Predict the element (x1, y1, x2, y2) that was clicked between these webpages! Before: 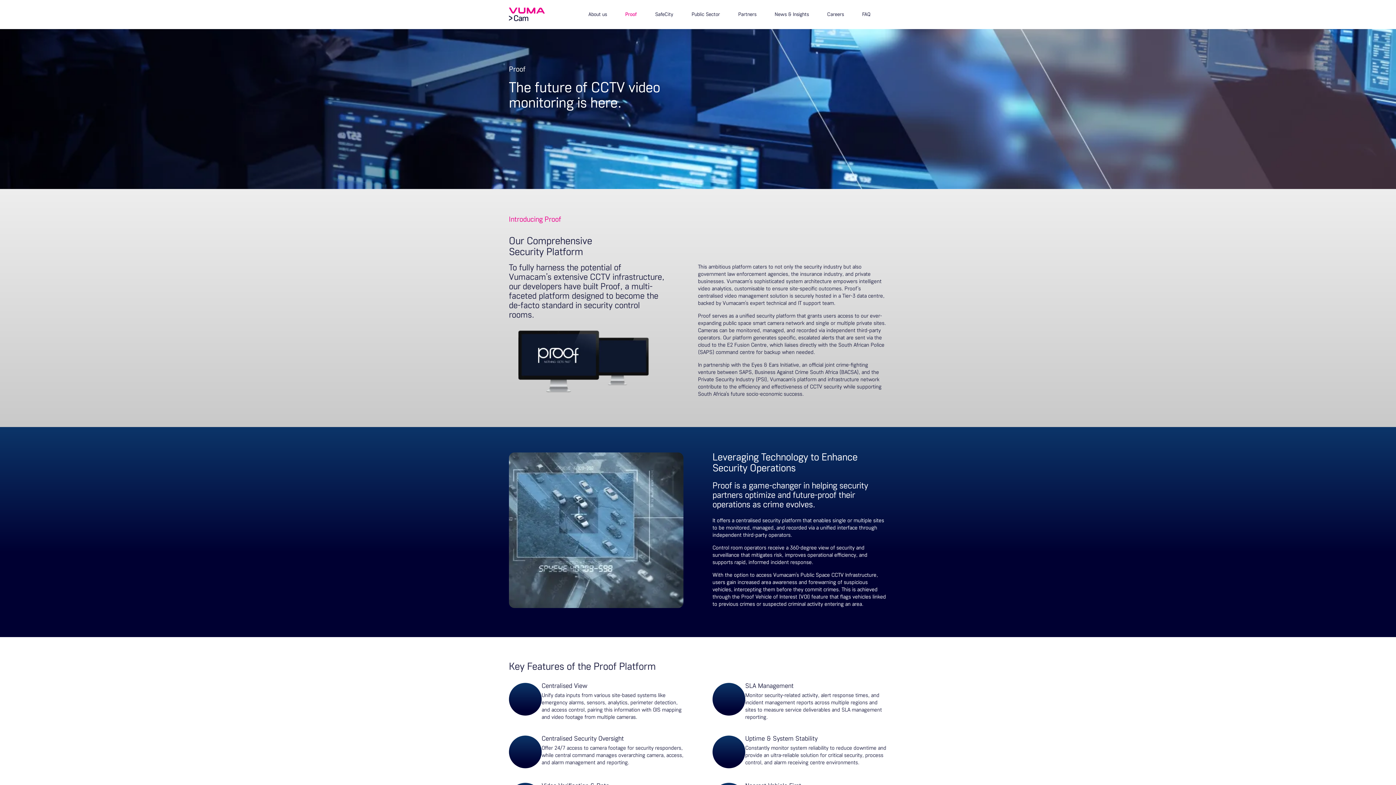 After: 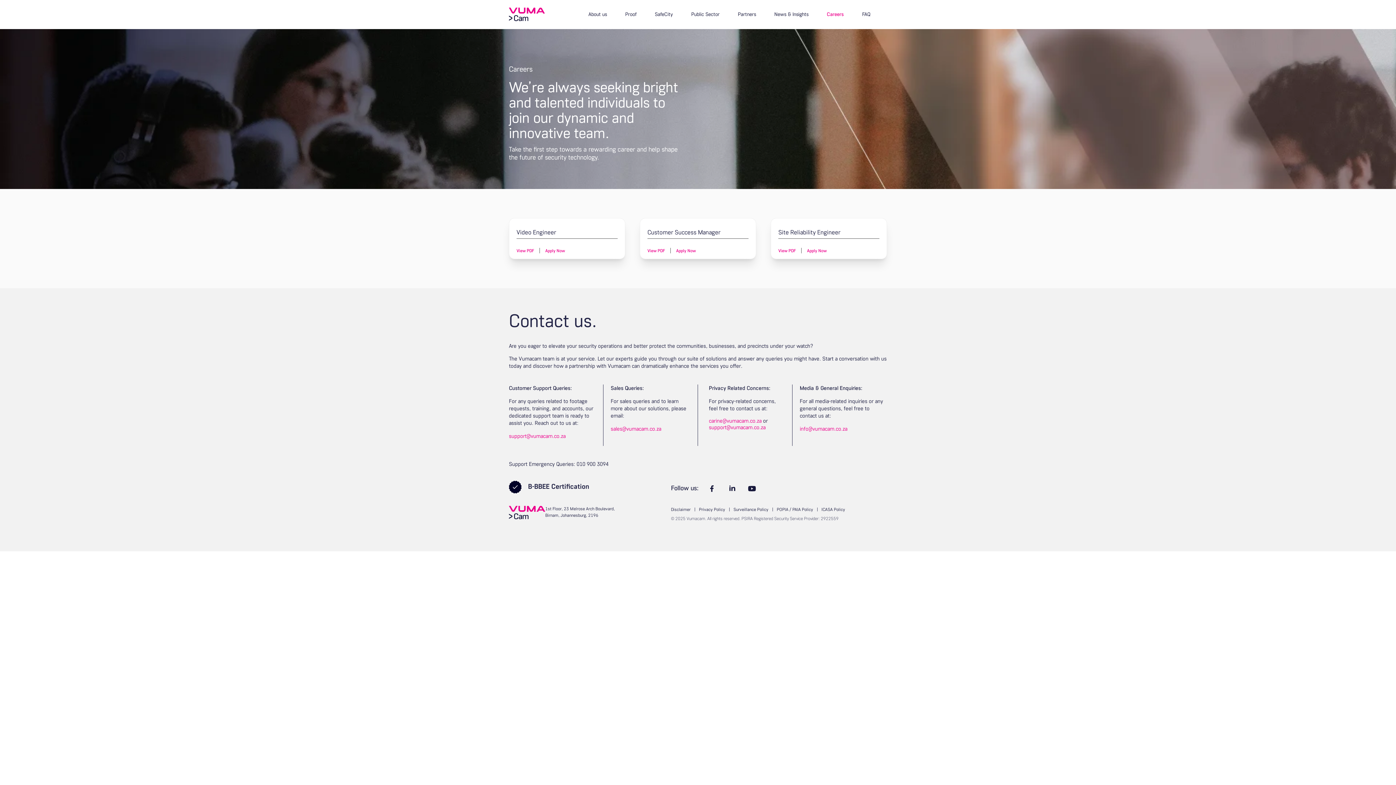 Action: bbox: (827, 0, 844, 24) label: Careers